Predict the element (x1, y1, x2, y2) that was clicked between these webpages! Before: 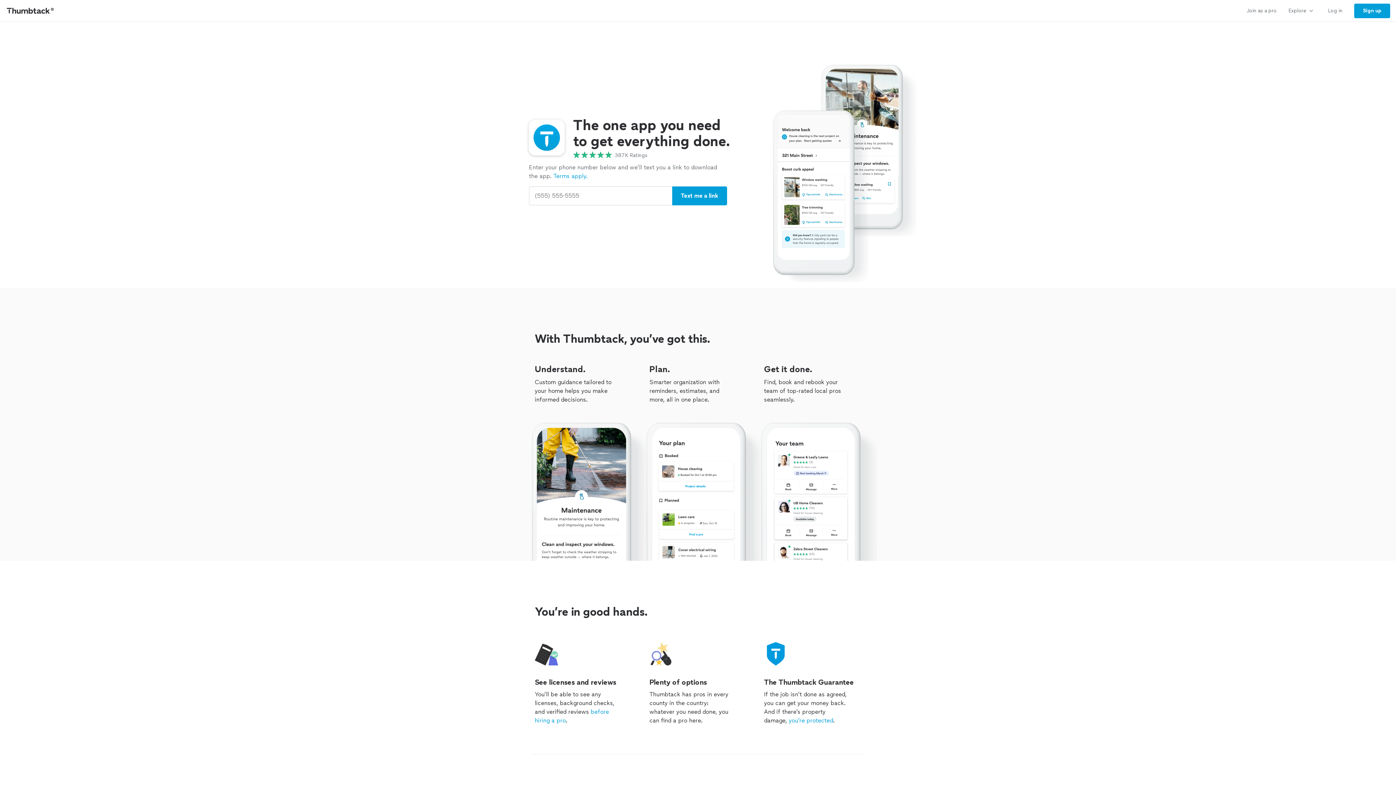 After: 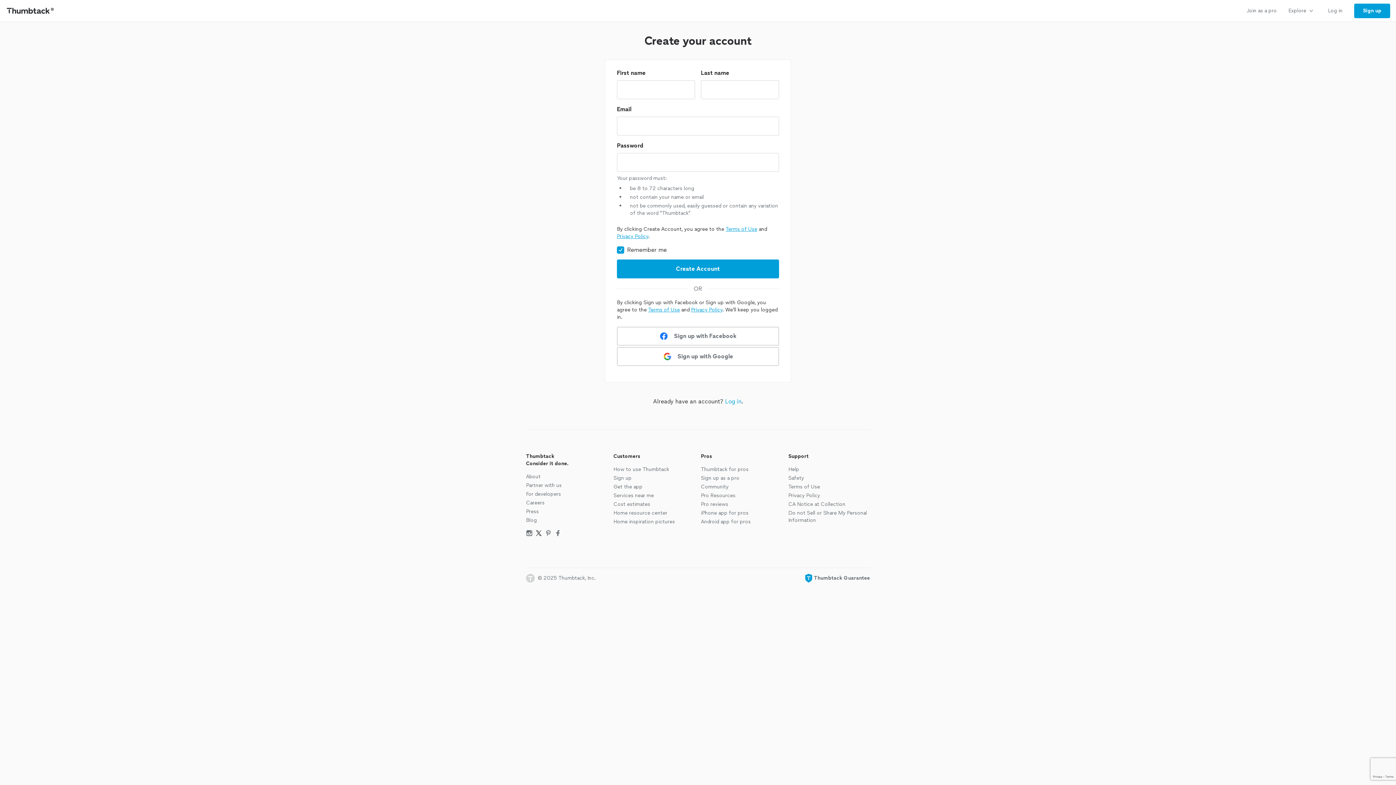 Action: bbox: (1354, 3, 1390, 18) label: Sign up